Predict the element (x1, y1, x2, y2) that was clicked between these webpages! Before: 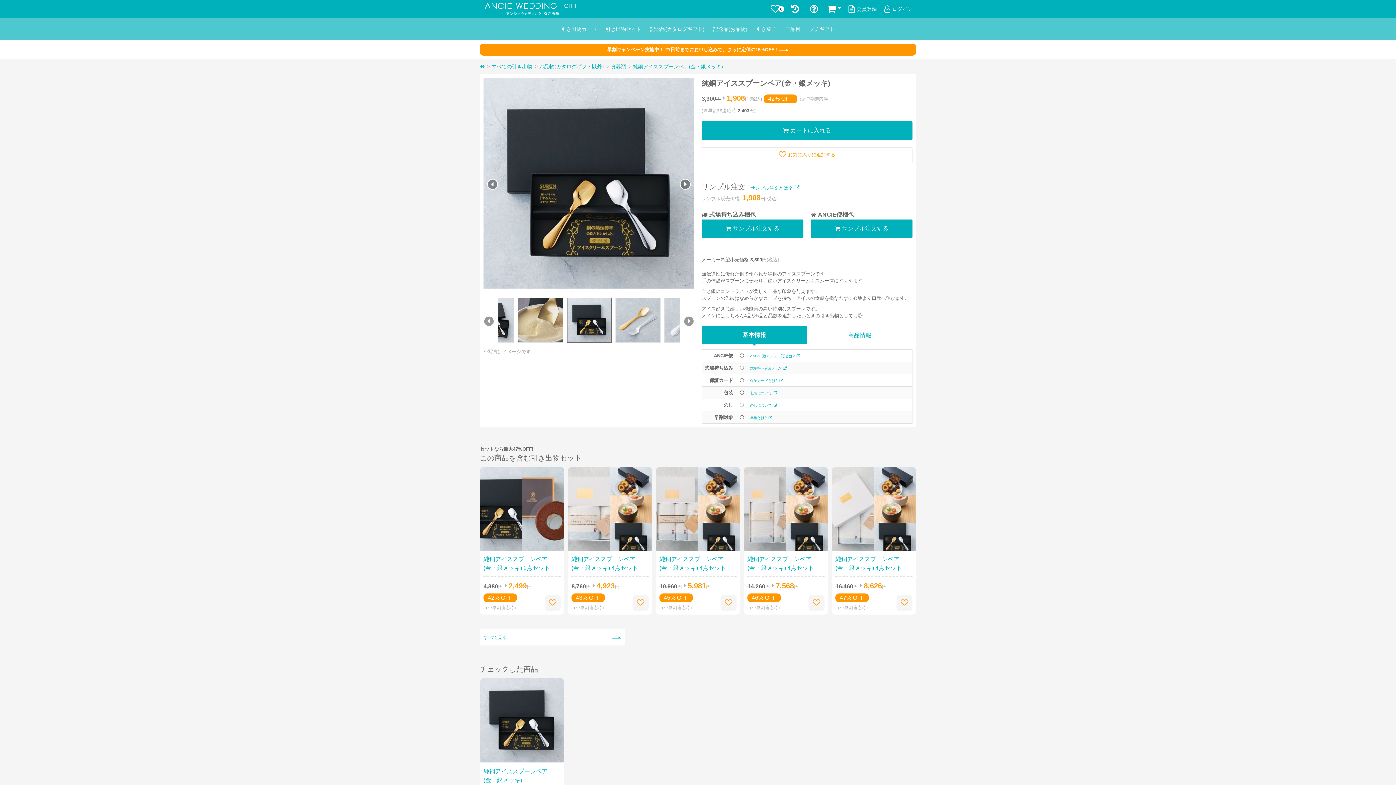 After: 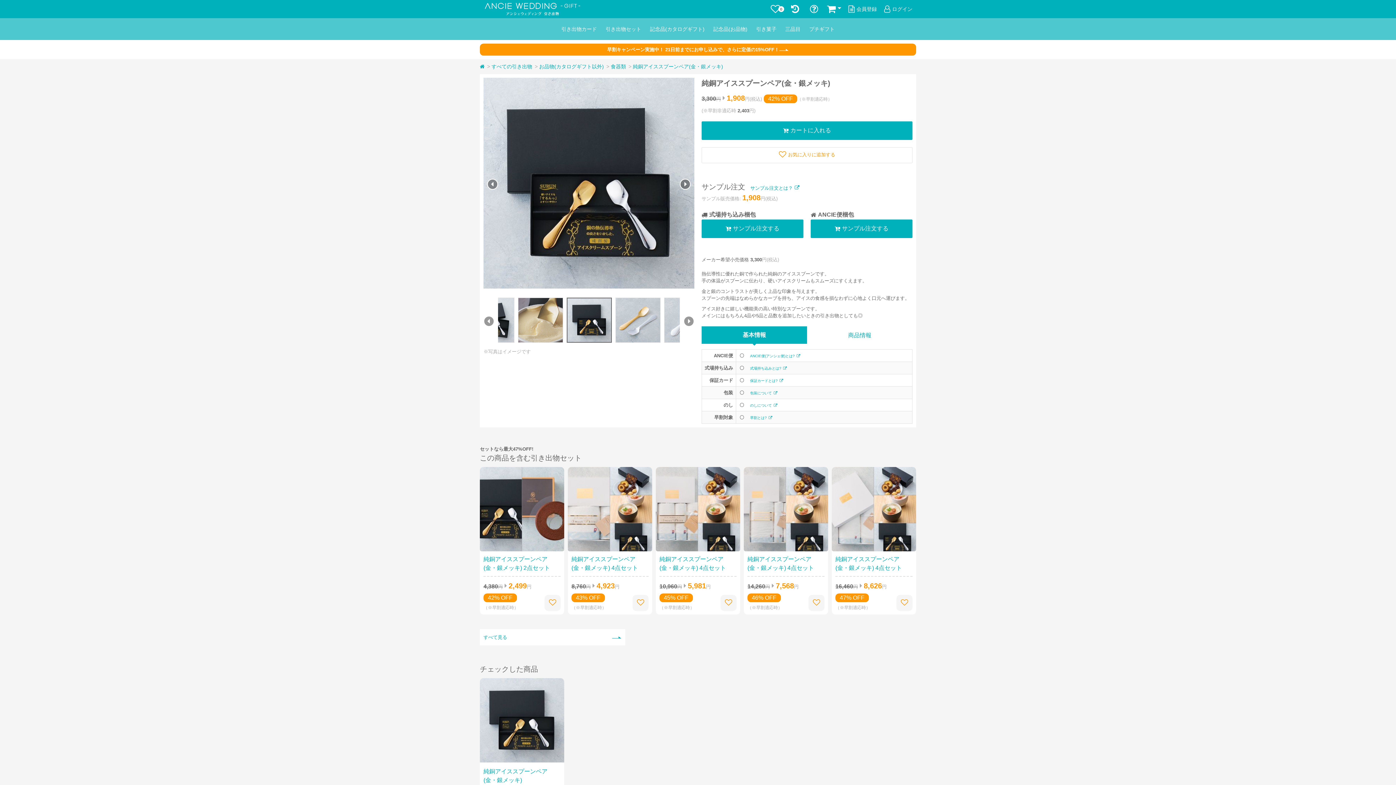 Action: bbox: (480, 678, 564, 762)